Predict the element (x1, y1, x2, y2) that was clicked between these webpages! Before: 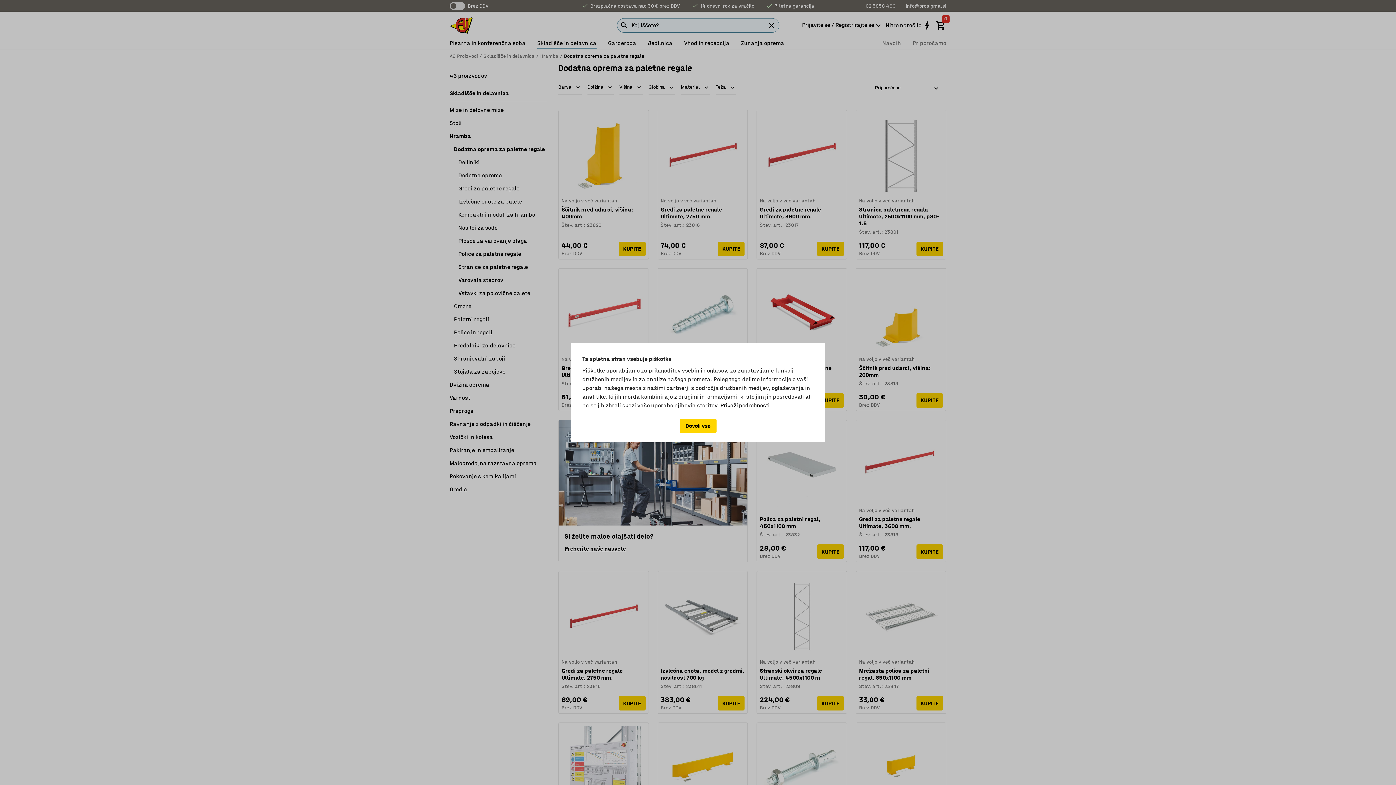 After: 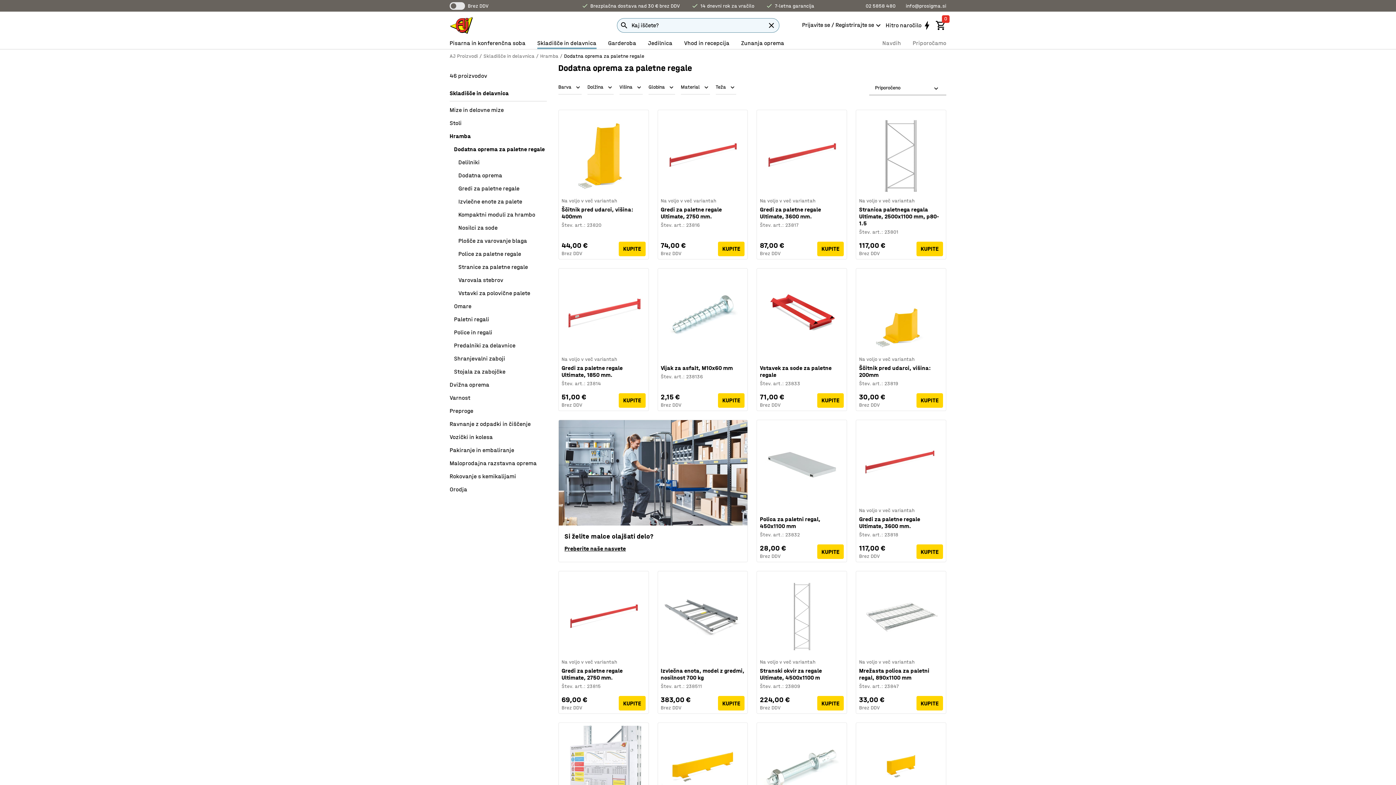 Action: bbox: (679, 418, 716, 433) label: Dovoli vse